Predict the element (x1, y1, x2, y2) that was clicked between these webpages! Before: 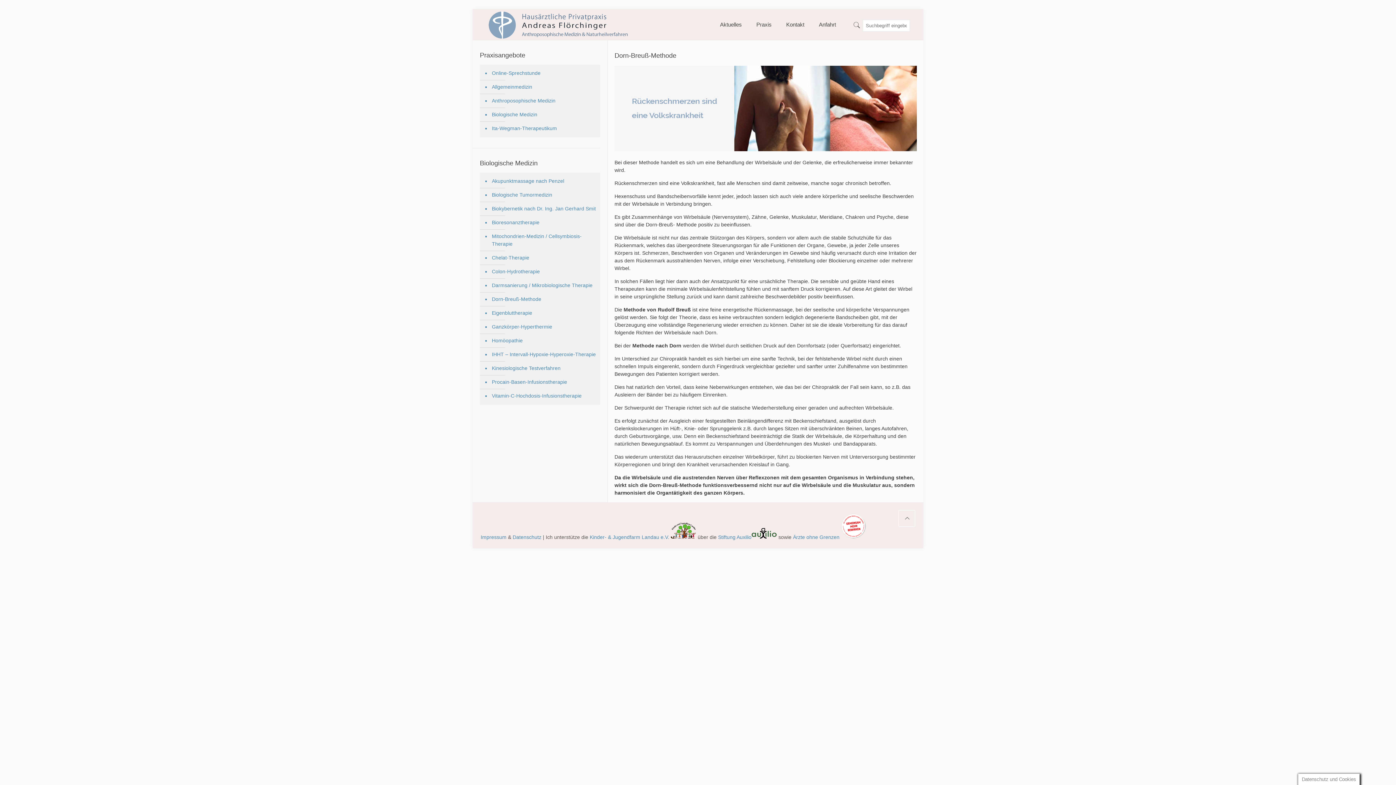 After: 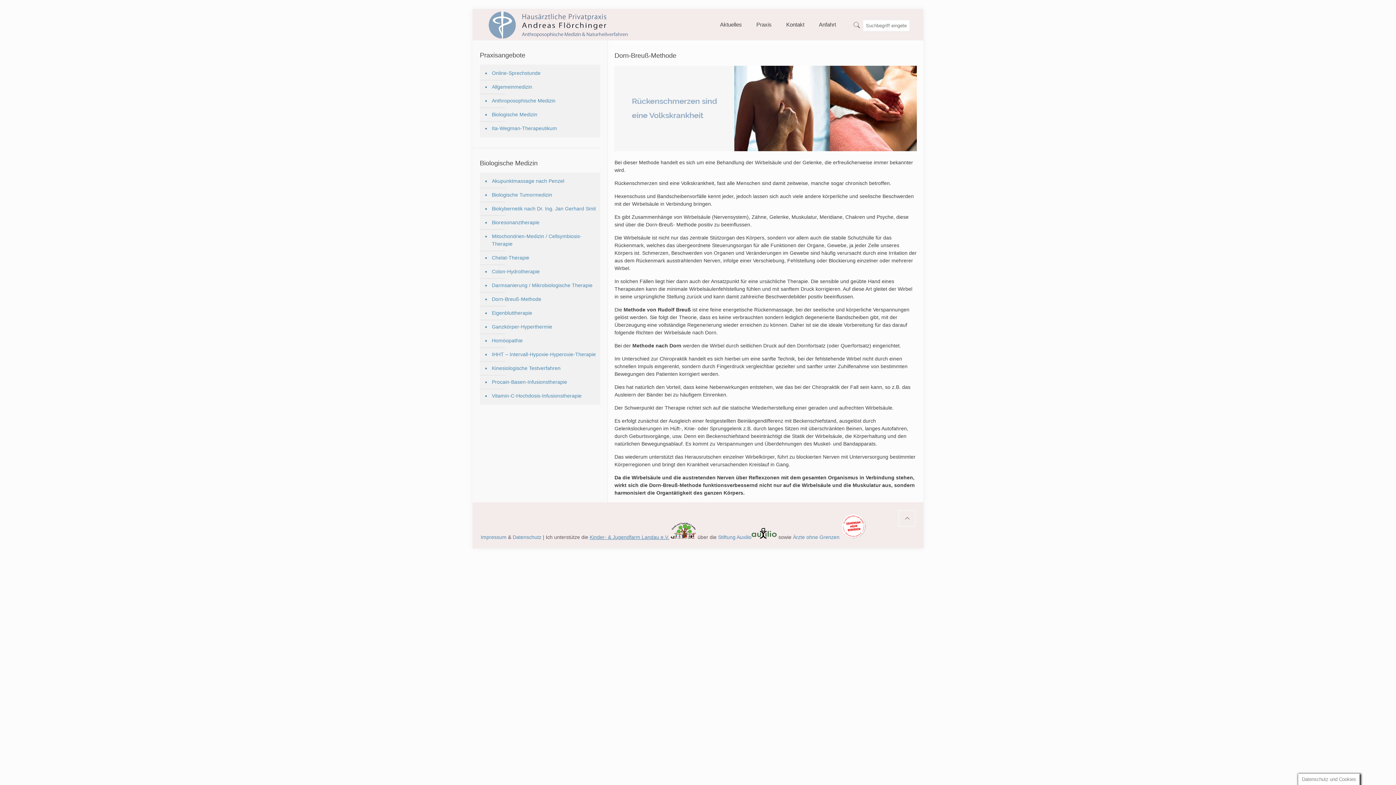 Action: bbox: (589, 534, 669, 540) label: Kinder- & Jugendfarm Landau e.V.